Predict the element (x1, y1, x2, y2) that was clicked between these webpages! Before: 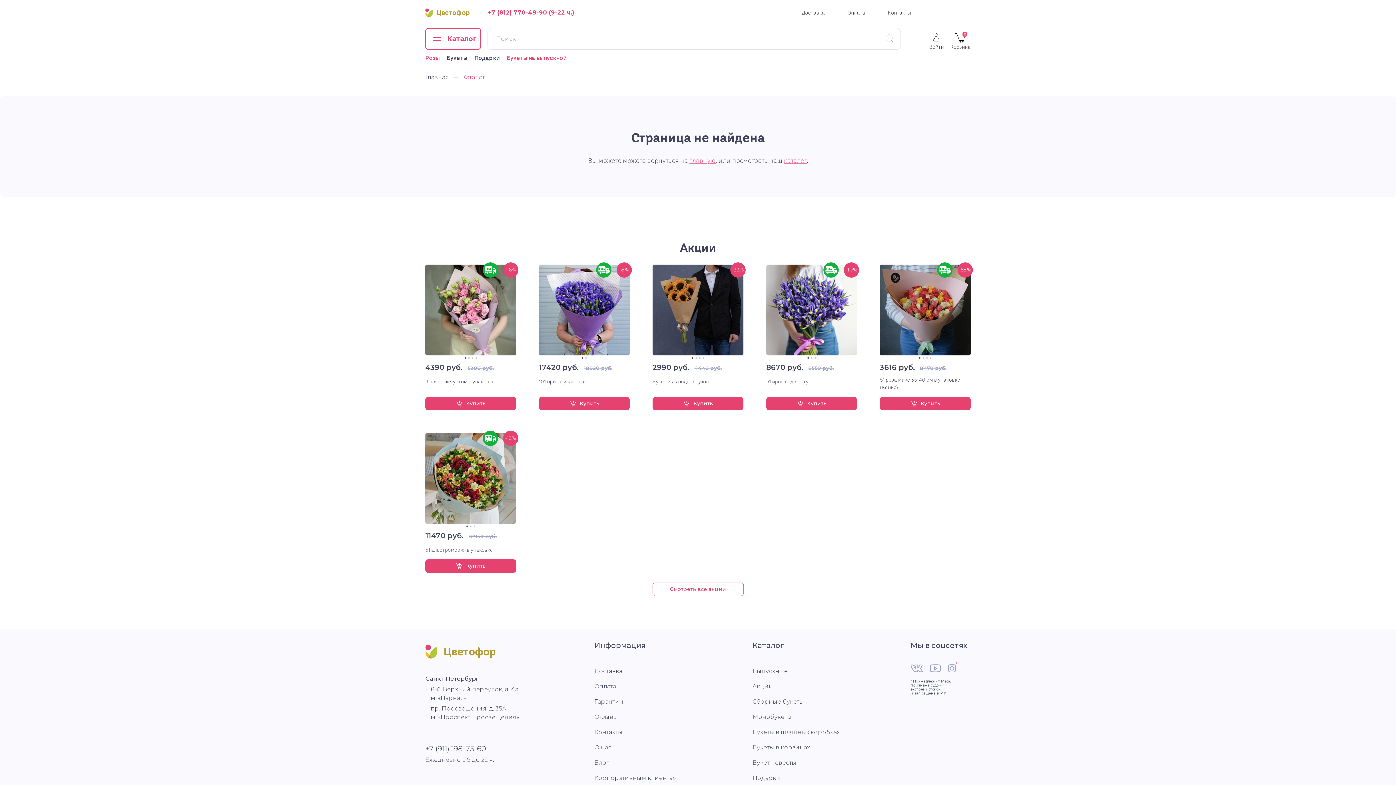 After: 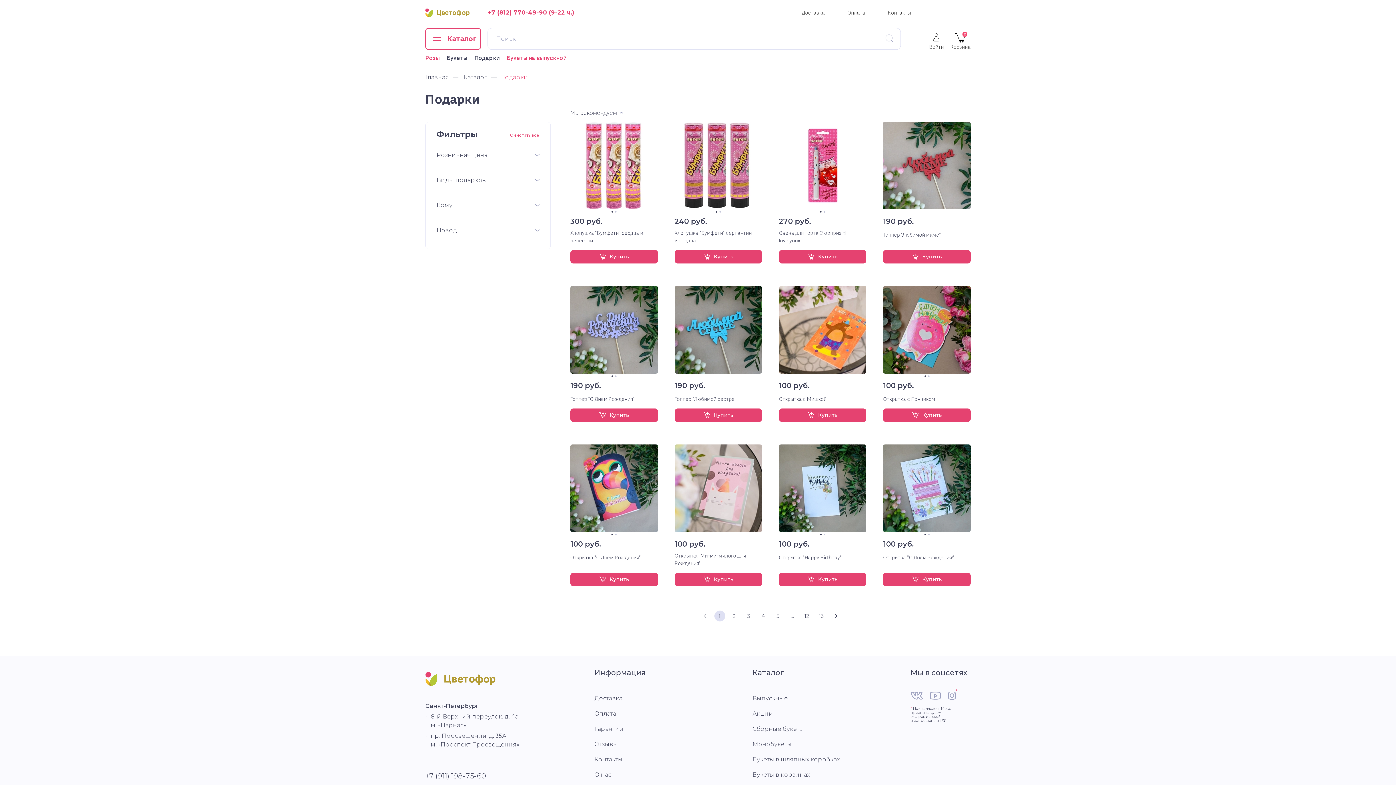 Action: label: Подарки bbox: (474, 54, 499, 61)